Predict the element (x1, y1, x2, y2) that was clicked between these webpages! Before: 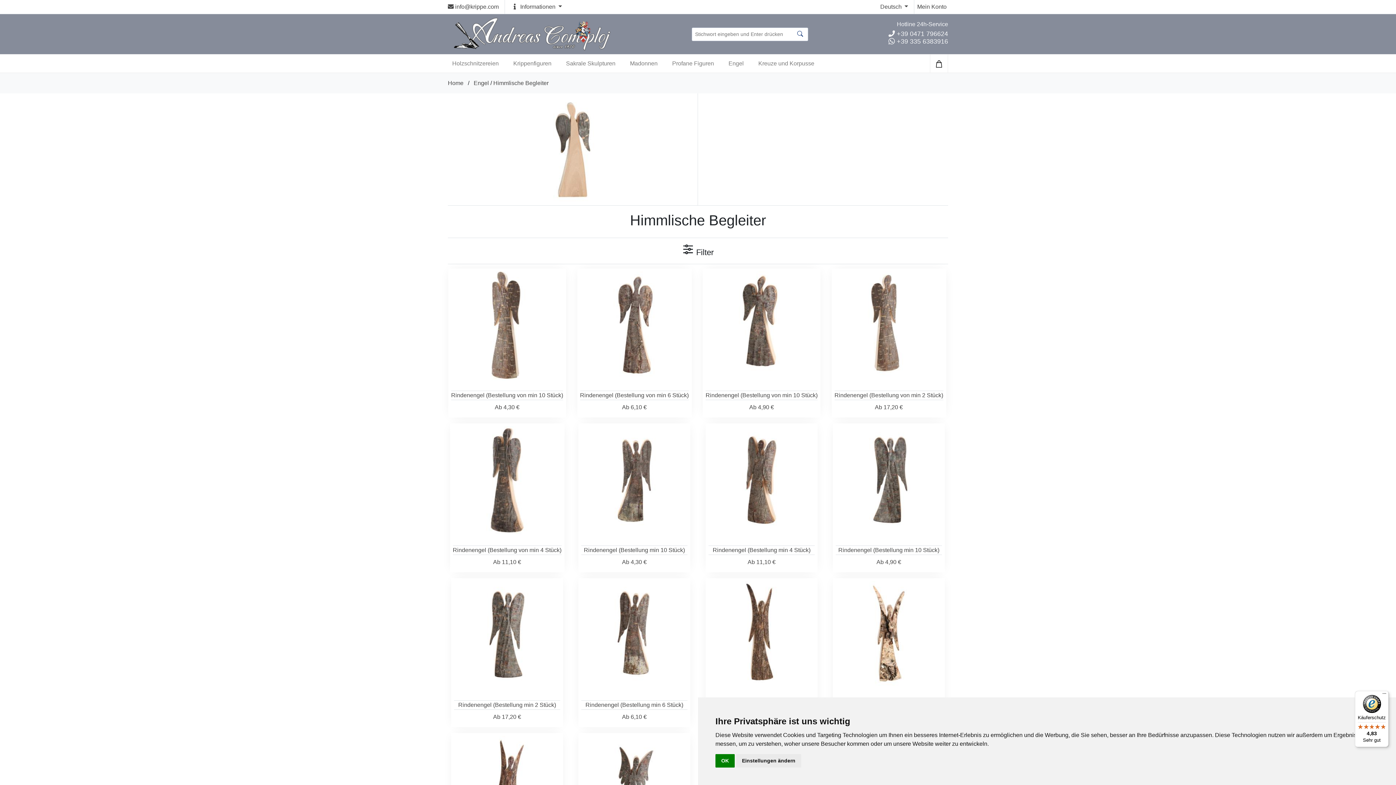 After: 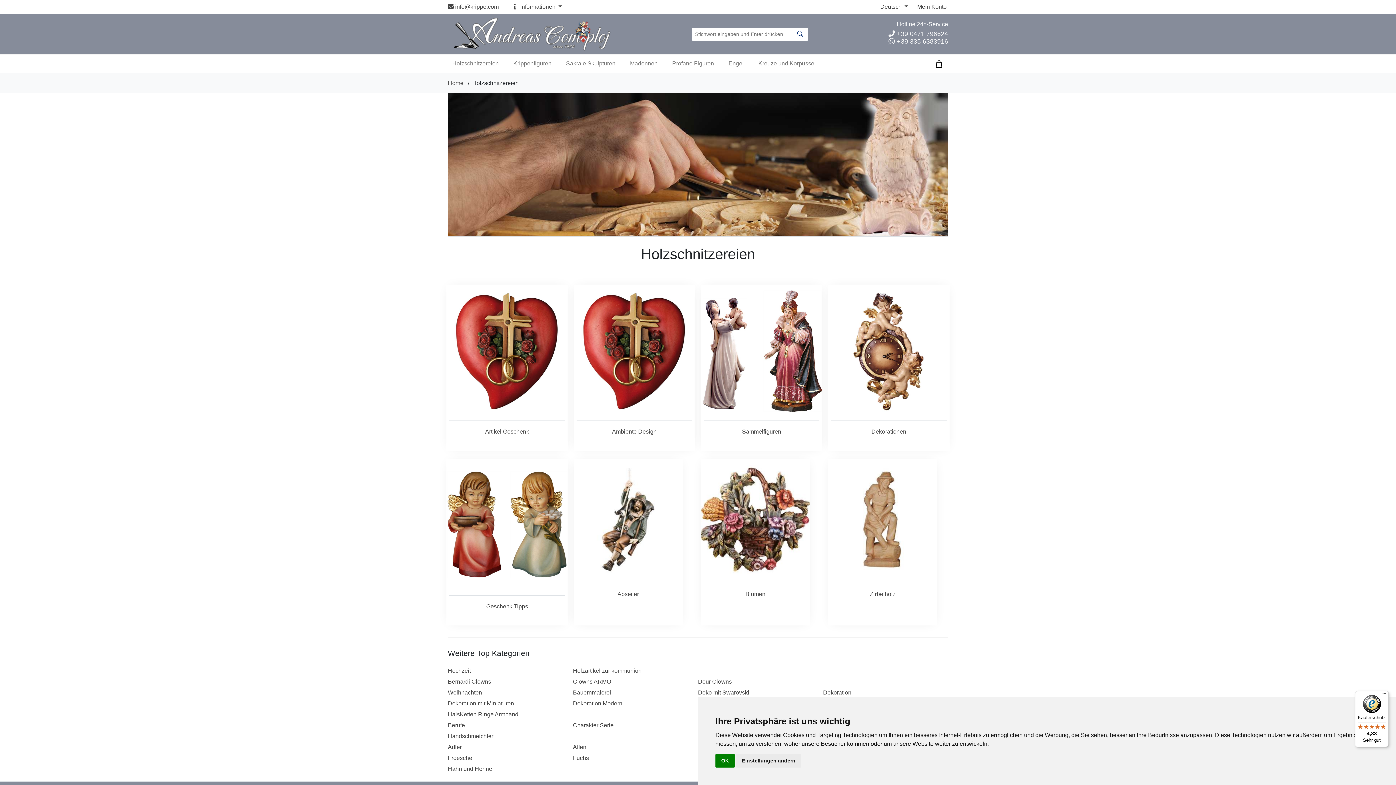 Action: label: Holzschnitzereien bbox: (448, 54, 503, 72)